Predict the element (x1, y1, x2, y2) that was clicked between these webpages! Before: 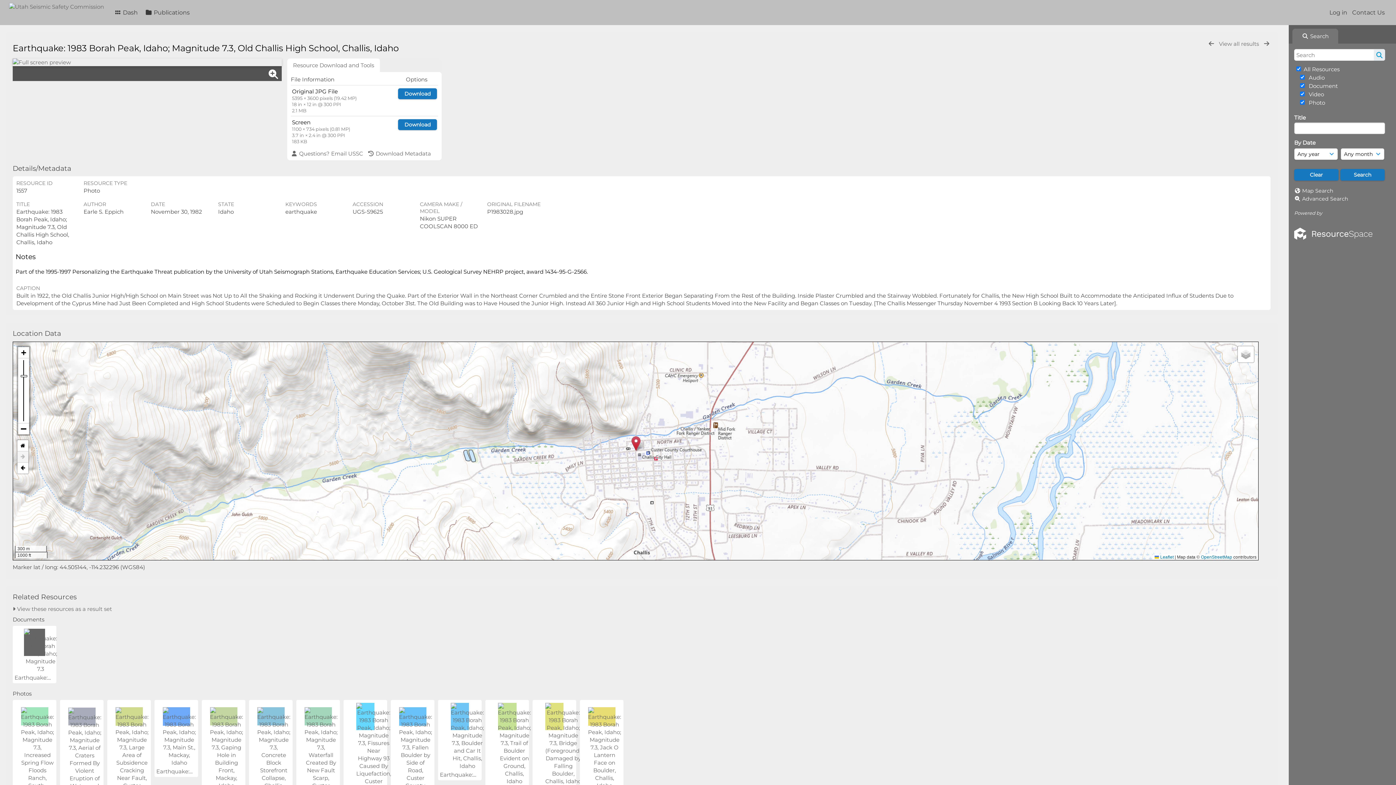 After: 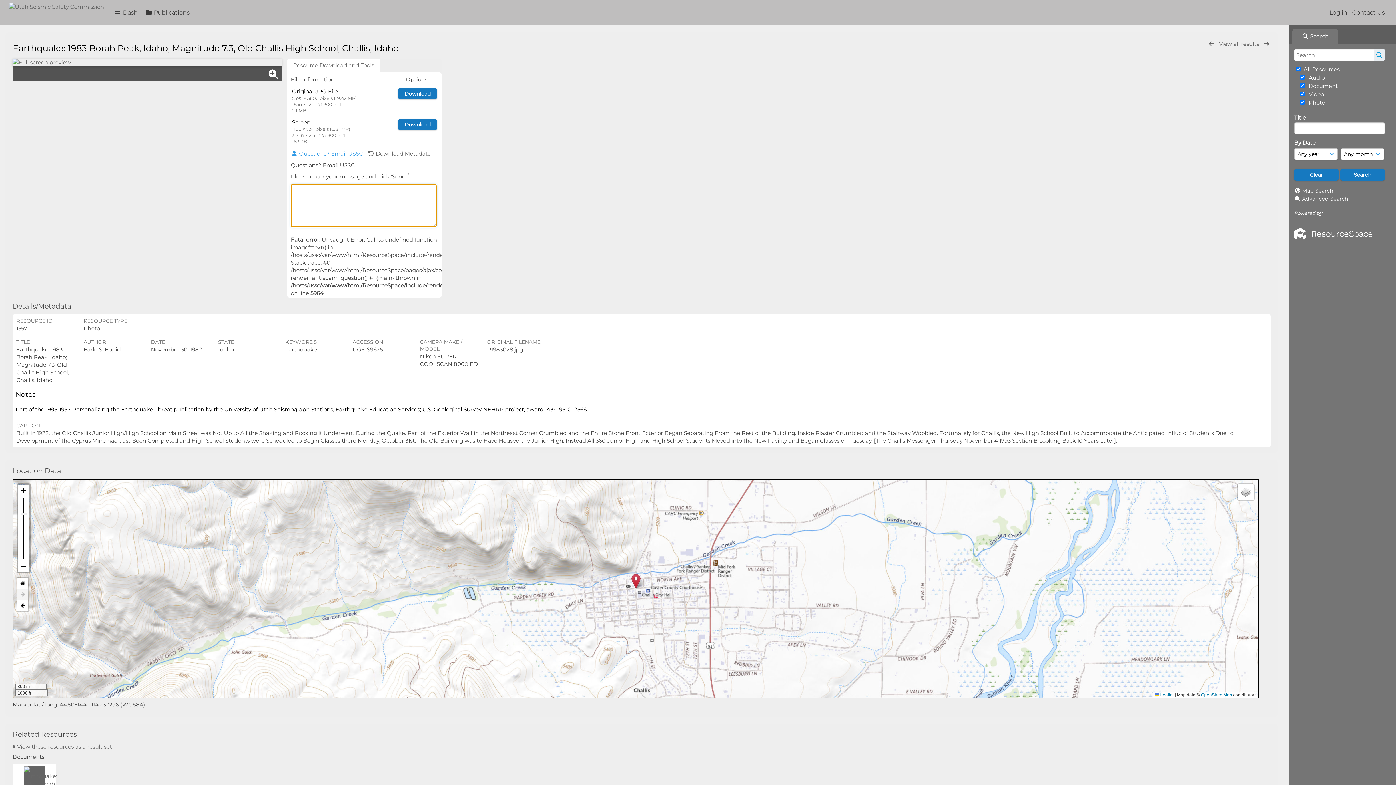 Action: bbox: (290, 150, 363, 157) label:  Questions? Email USSC